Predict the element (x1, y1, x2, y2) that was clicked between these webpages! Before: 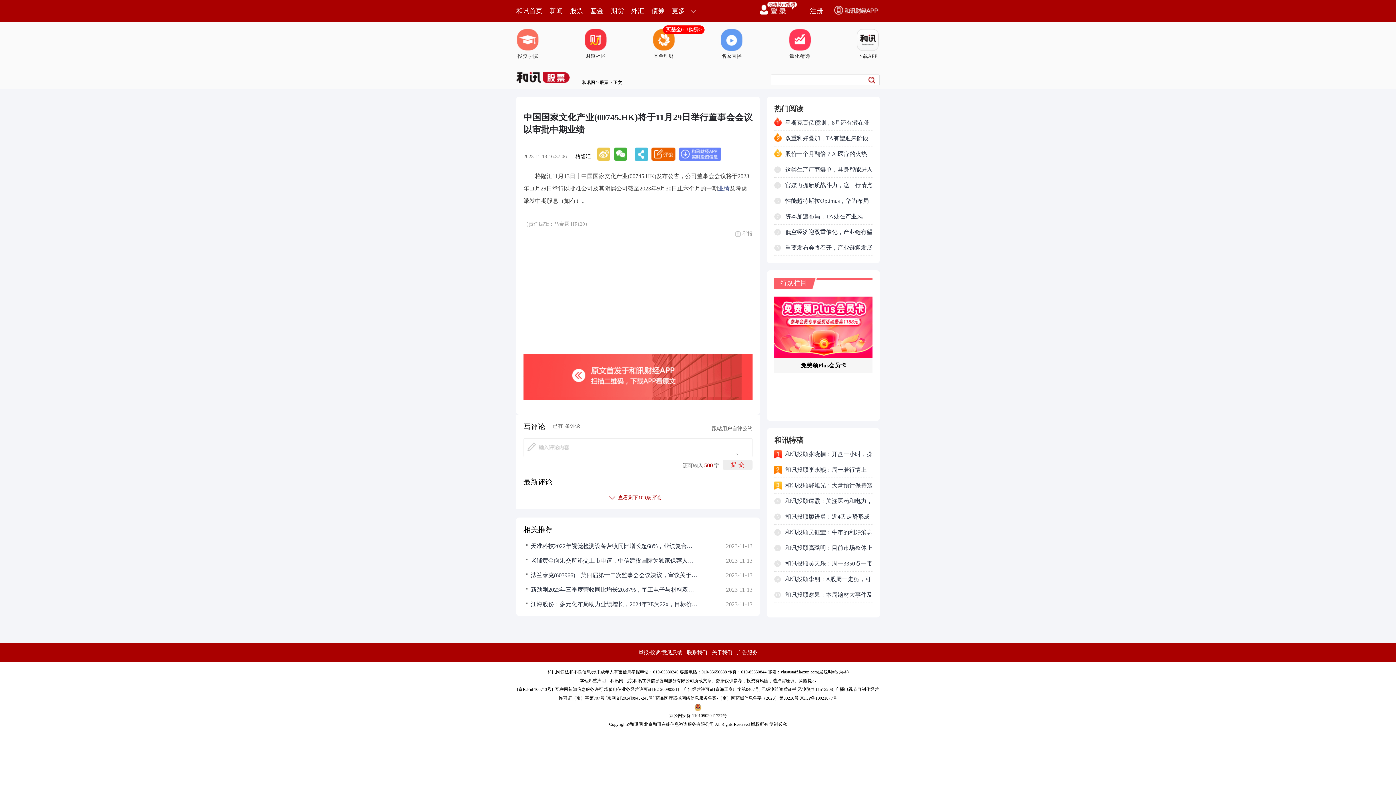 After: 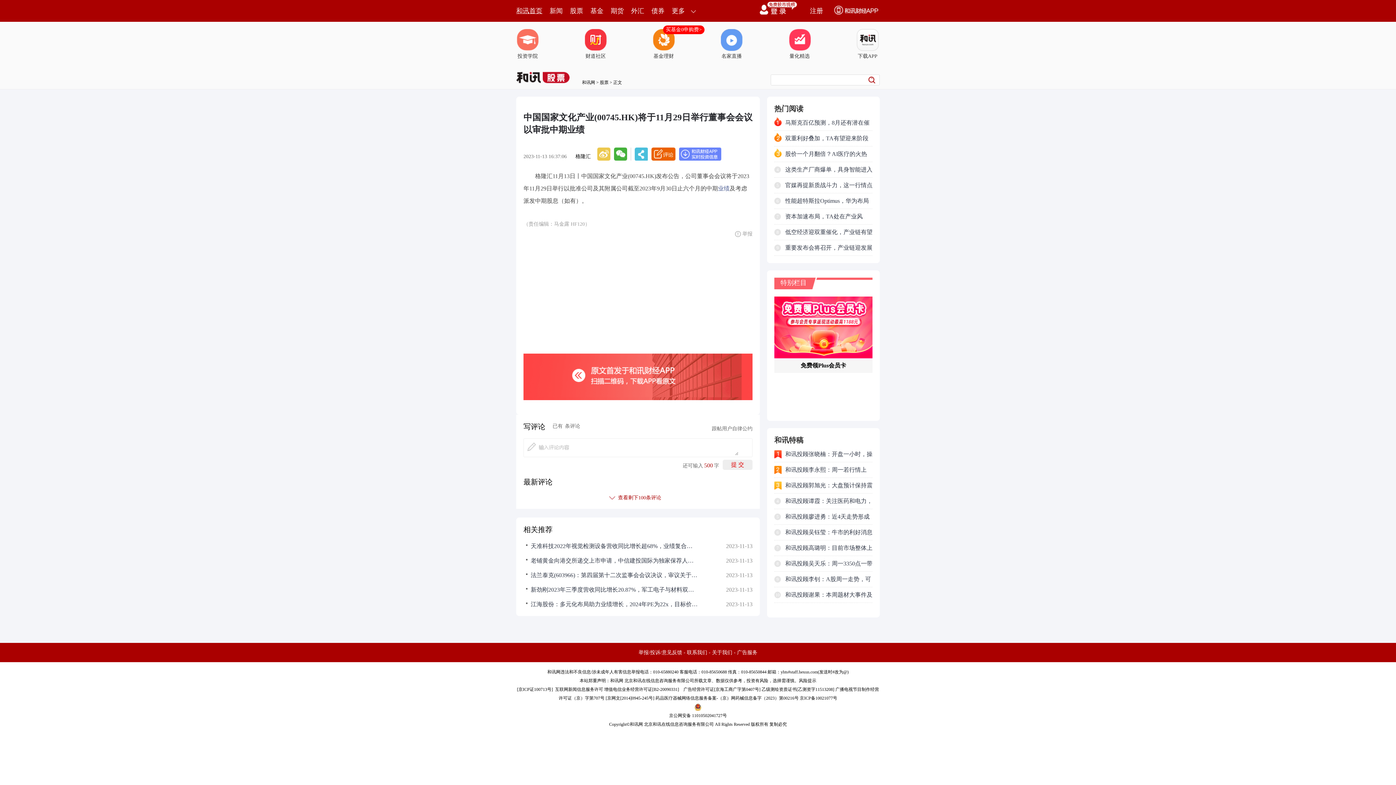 Action: bbox: (516, 0, 542, 21) label: 和讯首页